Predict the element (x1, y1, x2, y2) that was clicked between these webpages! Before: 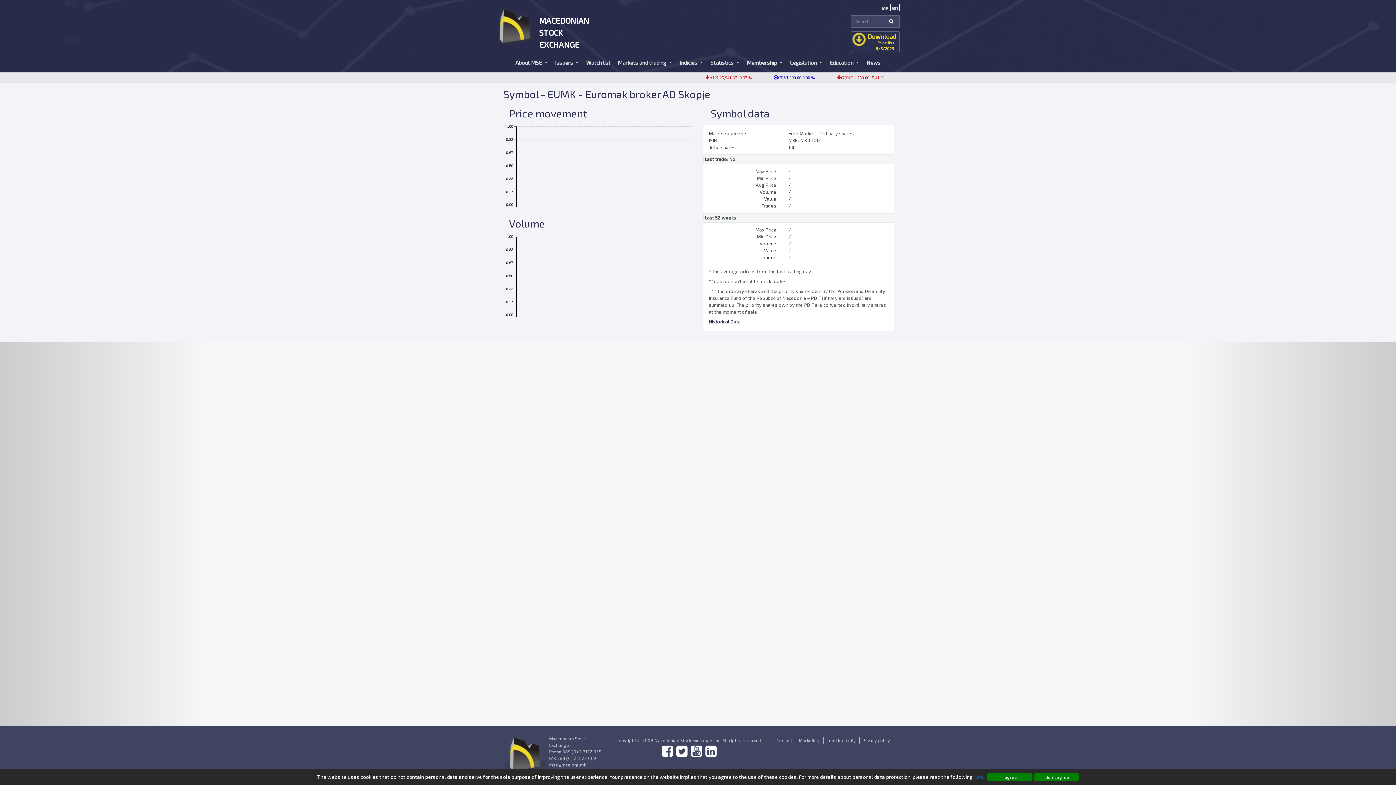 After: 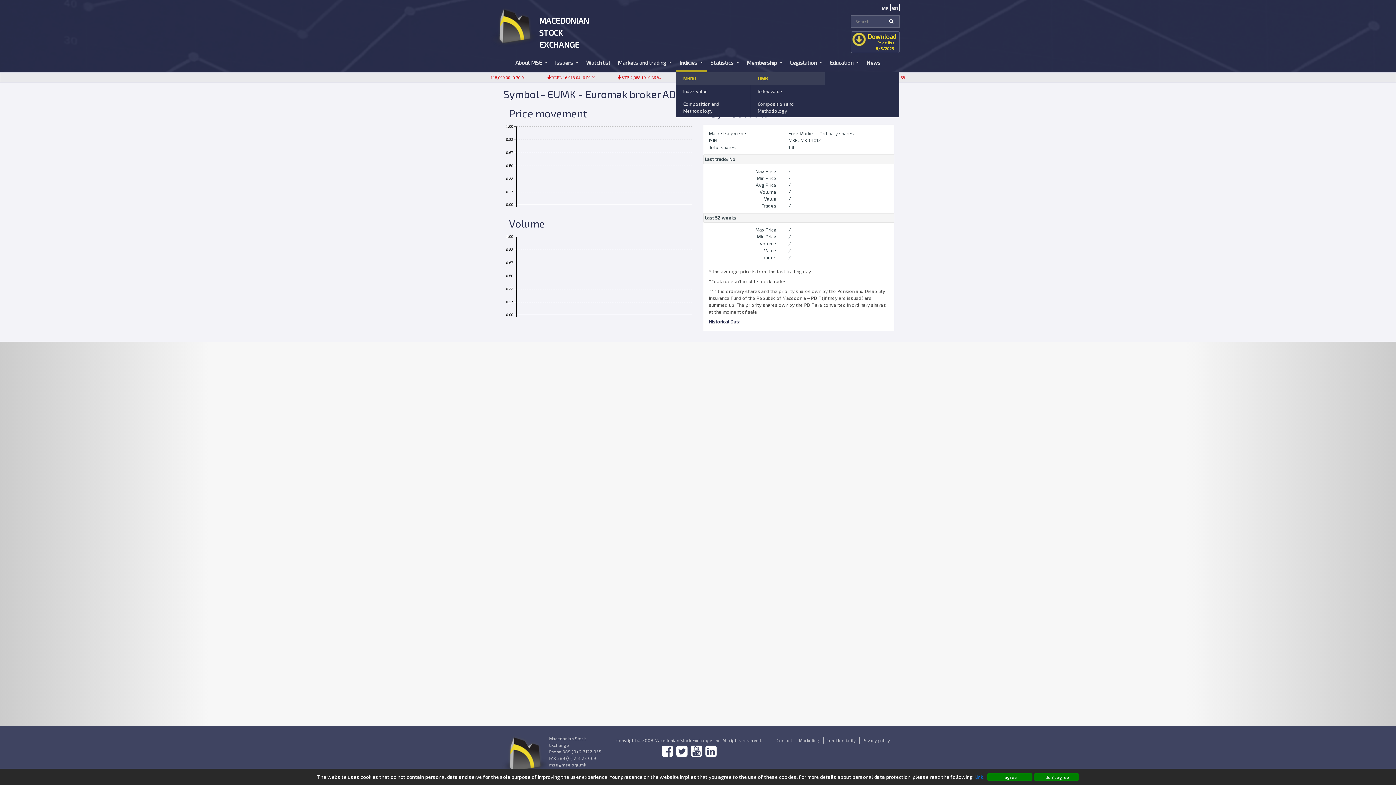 Action: bbox: (676, 54, 706, 72) label: Indicies 